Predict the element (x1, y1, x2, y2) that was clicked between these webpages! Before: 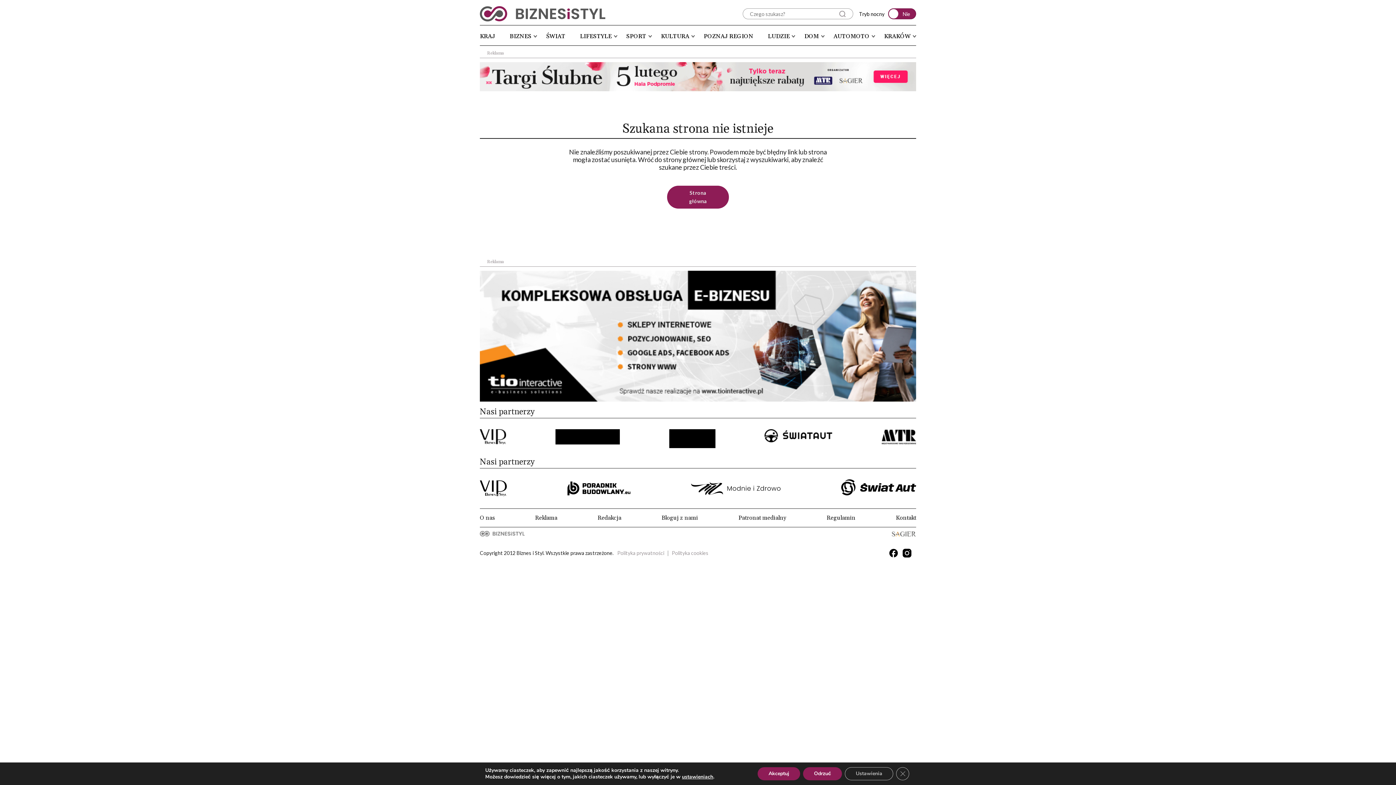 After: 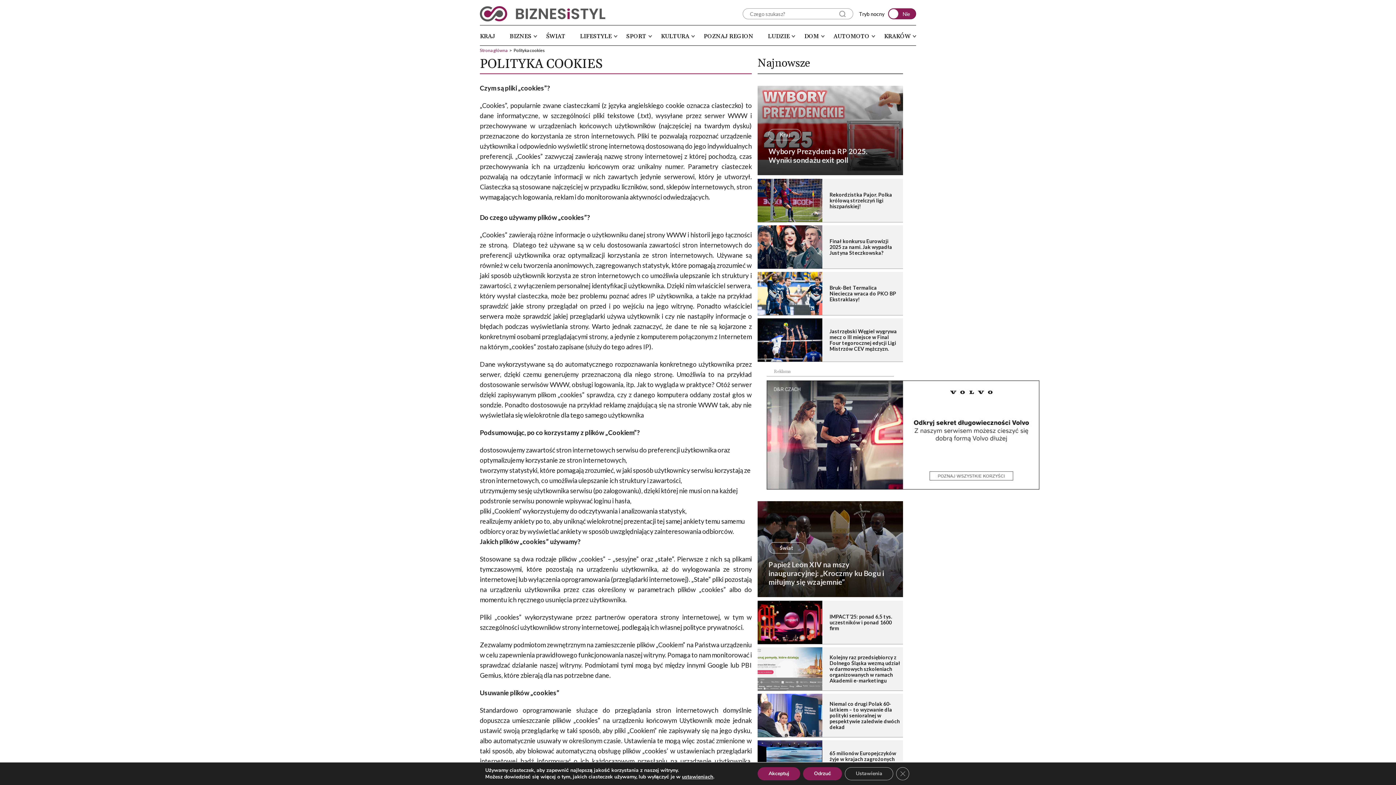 Action: label: Polityka cookies bbox: (672, 544, 708, 562)